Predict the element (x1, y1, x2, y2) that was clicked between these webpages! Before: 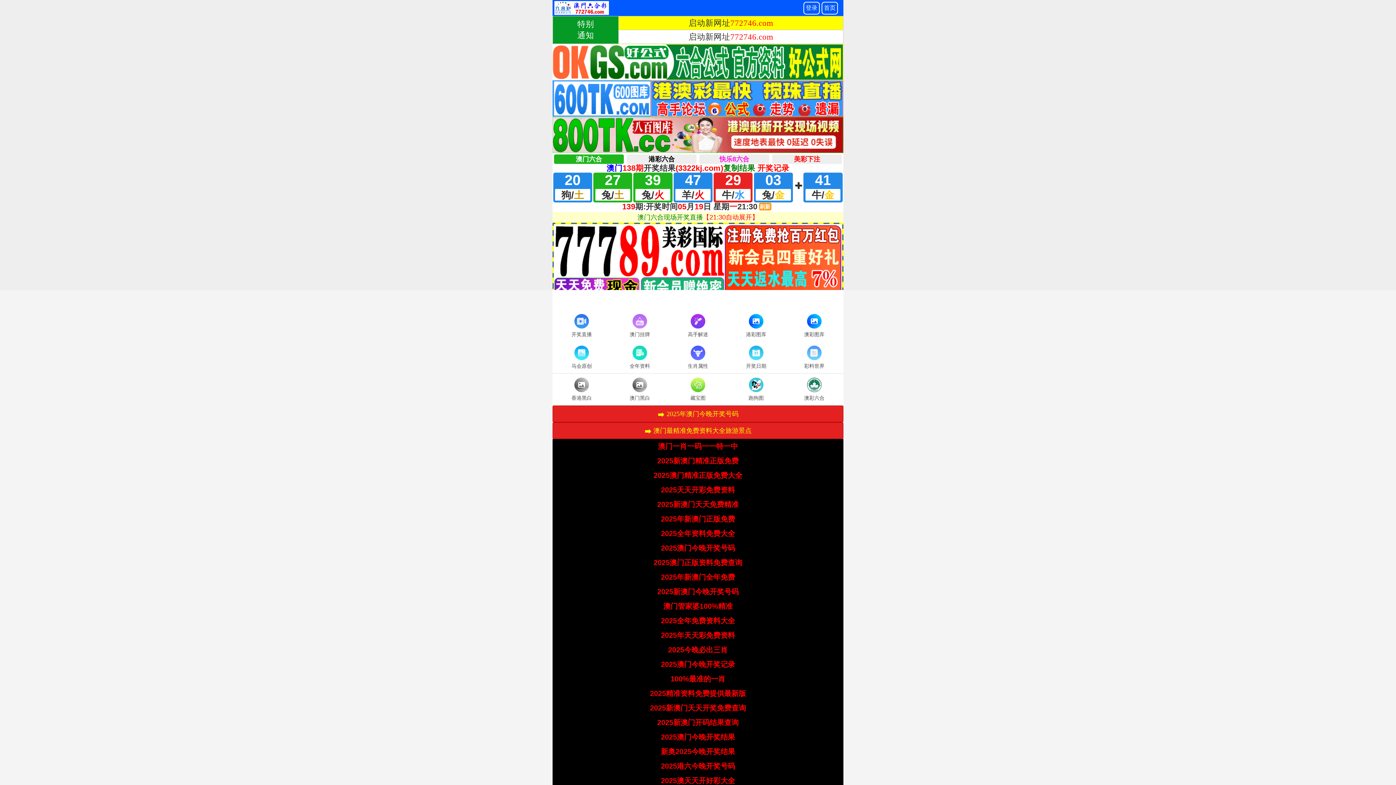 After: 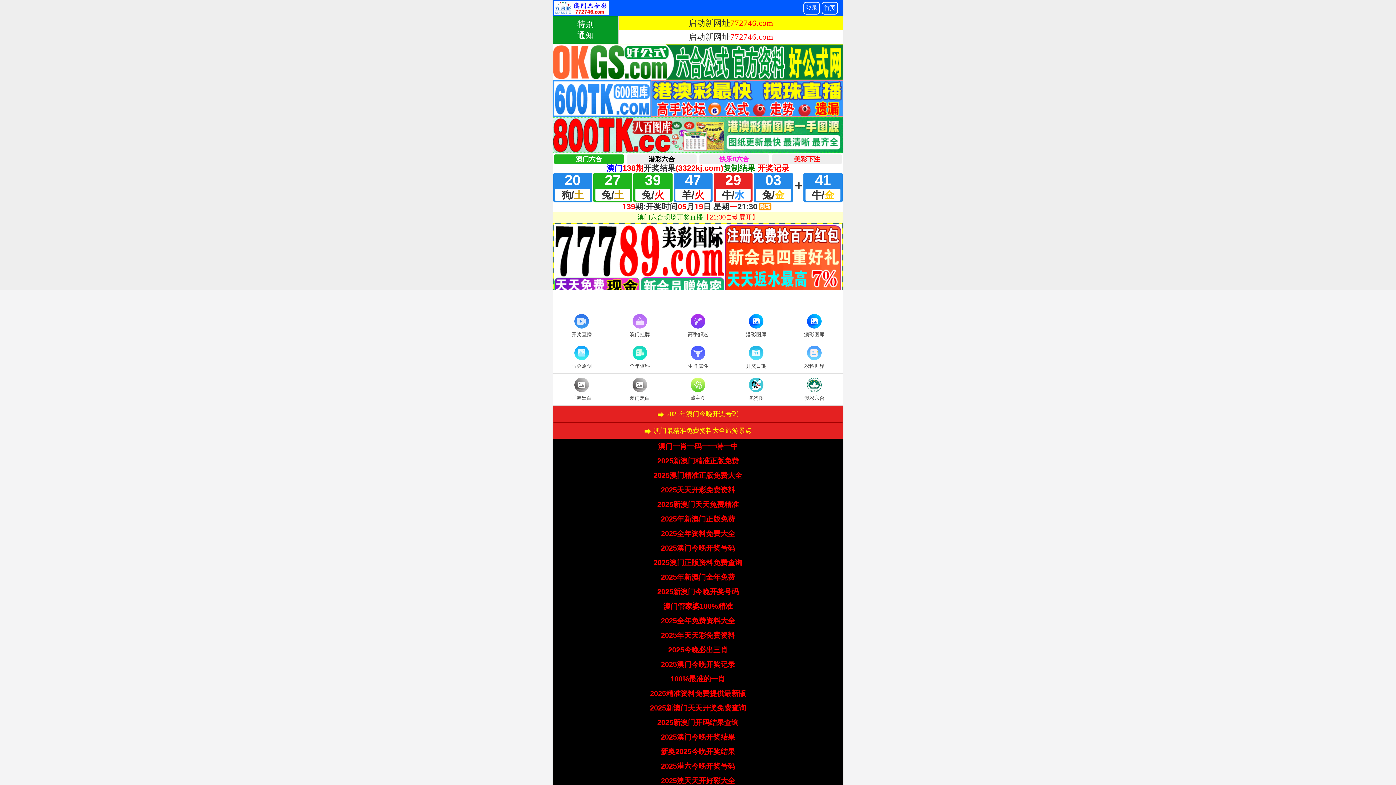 Action: bbox: (661, 617, 735, 625) label: 2025全年免费资料大全